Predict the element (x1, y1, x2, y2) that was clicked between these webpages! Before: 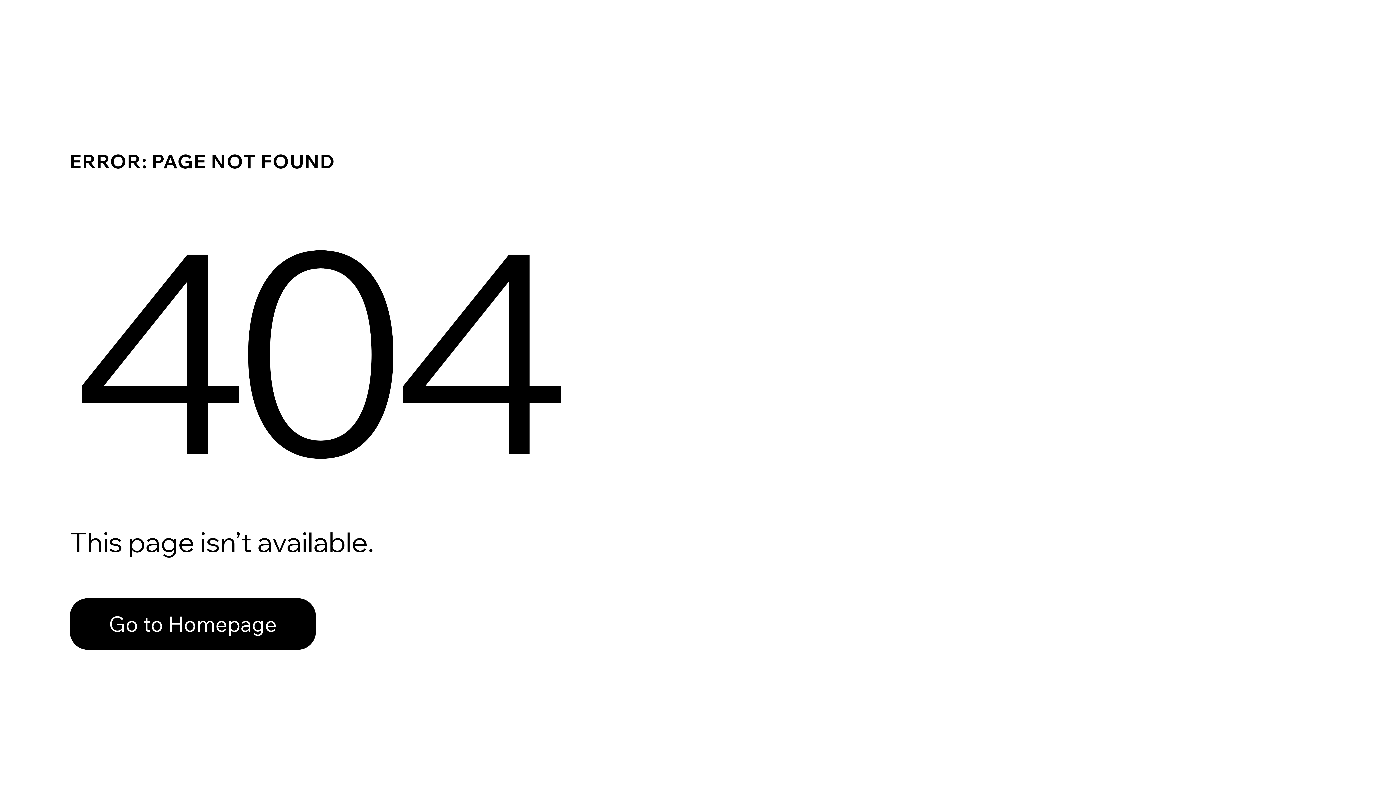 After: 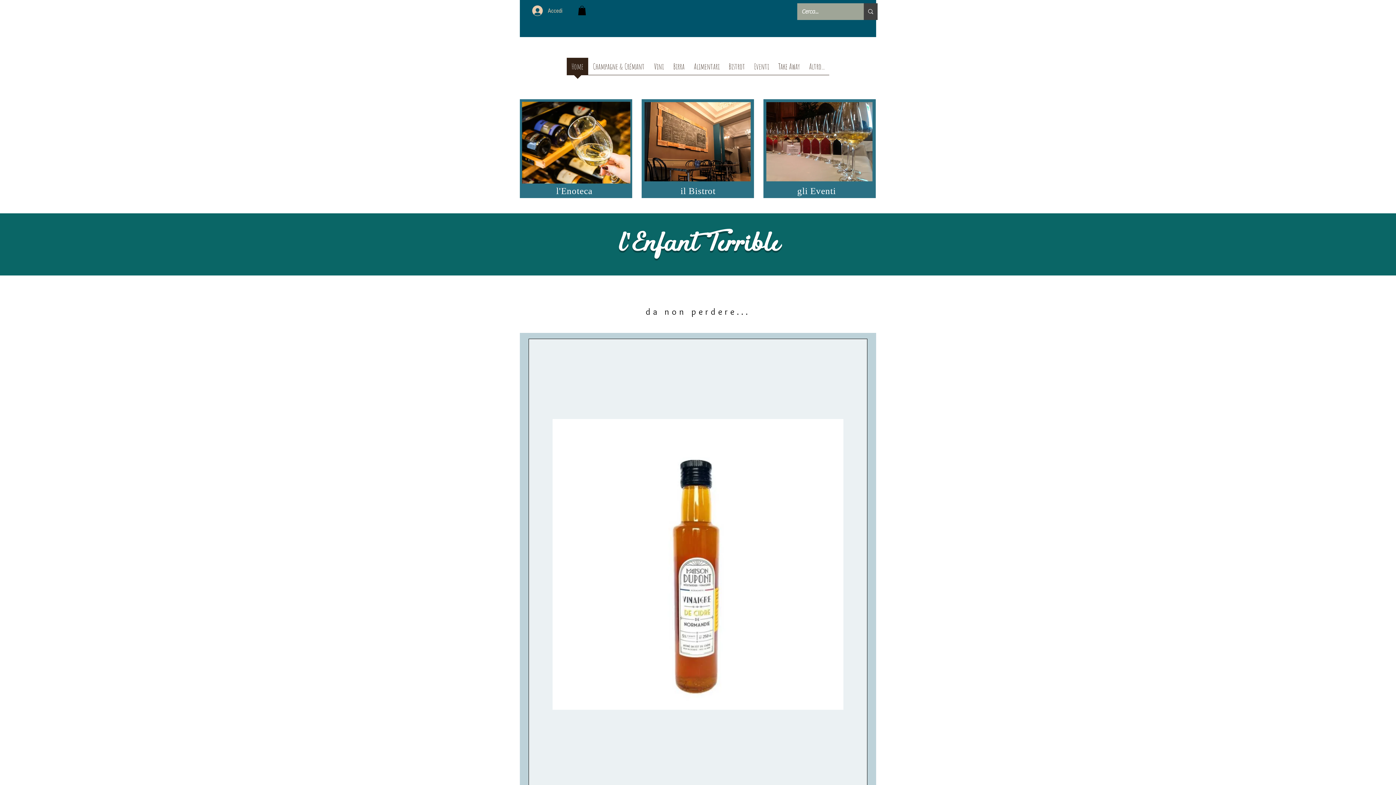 Action: label: Go to Homepage bbox: (69, 582, 768, 659)